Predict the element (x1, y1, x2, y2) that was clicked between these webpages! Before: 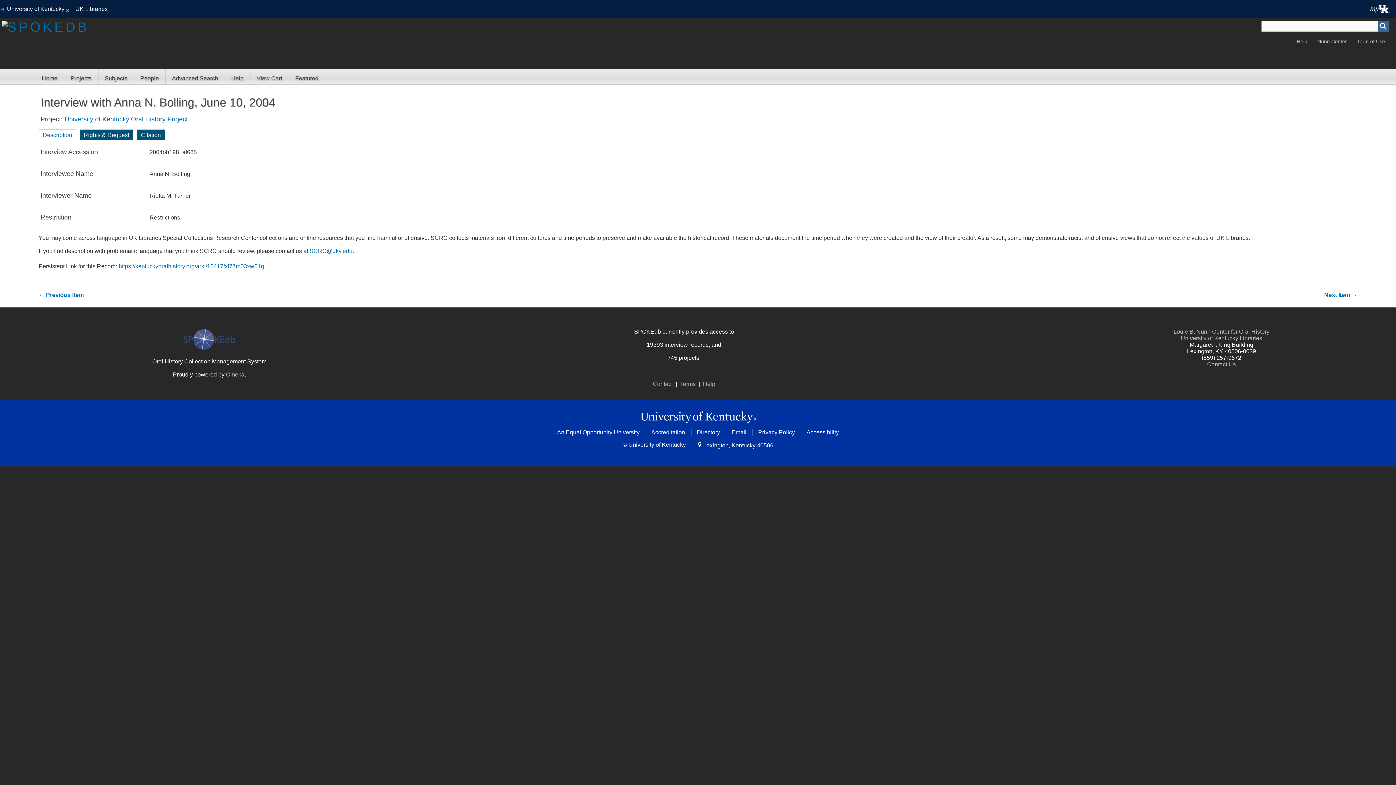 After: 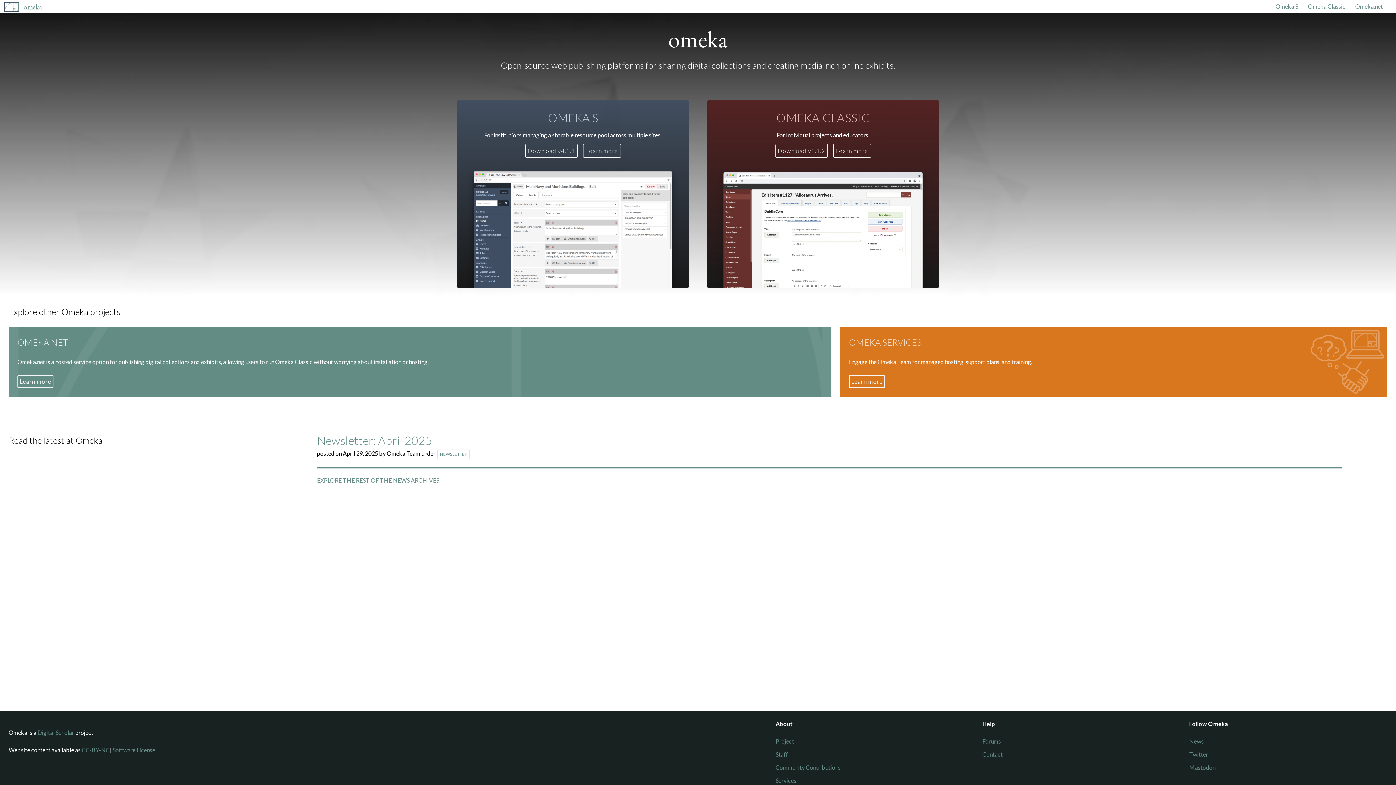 Action: label: Omeka bbox: (226, 371, 244, 377)